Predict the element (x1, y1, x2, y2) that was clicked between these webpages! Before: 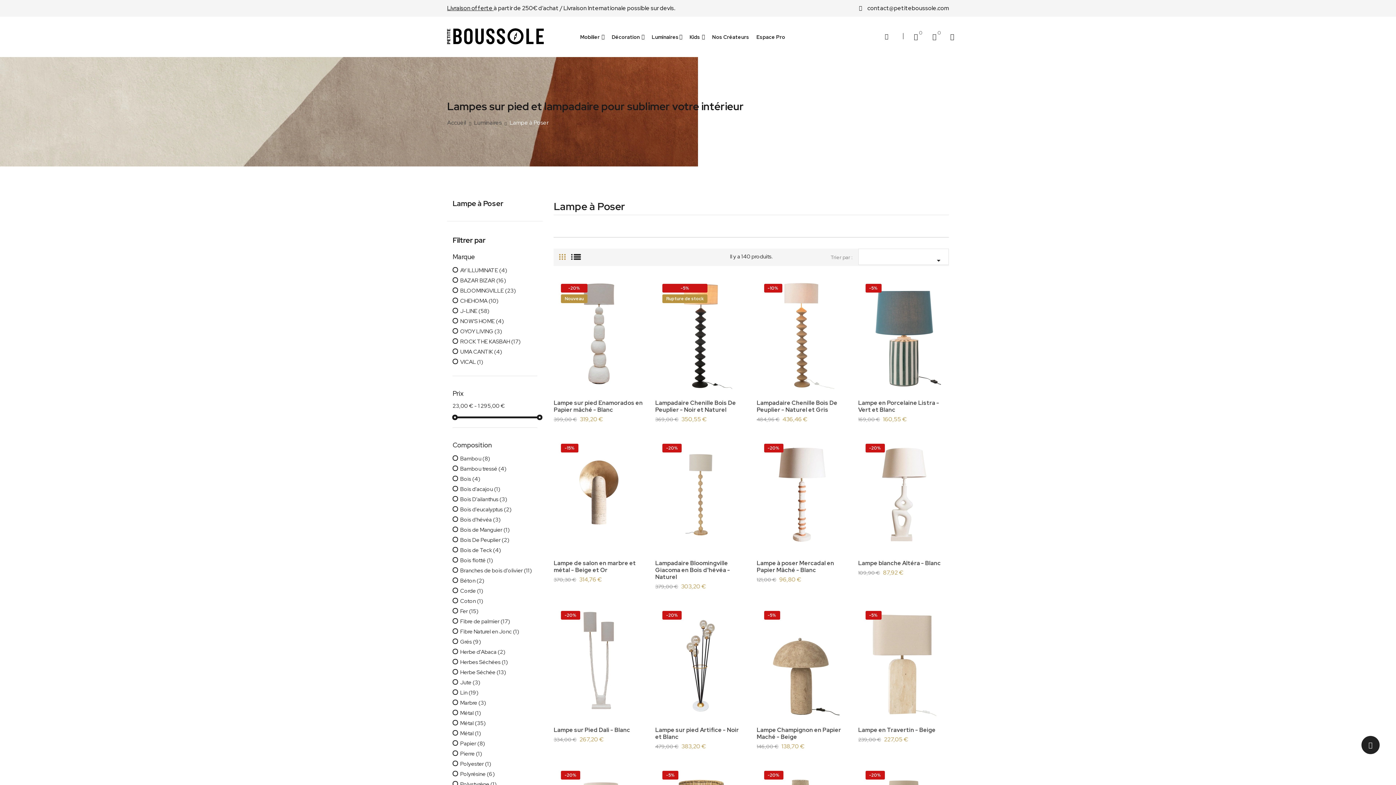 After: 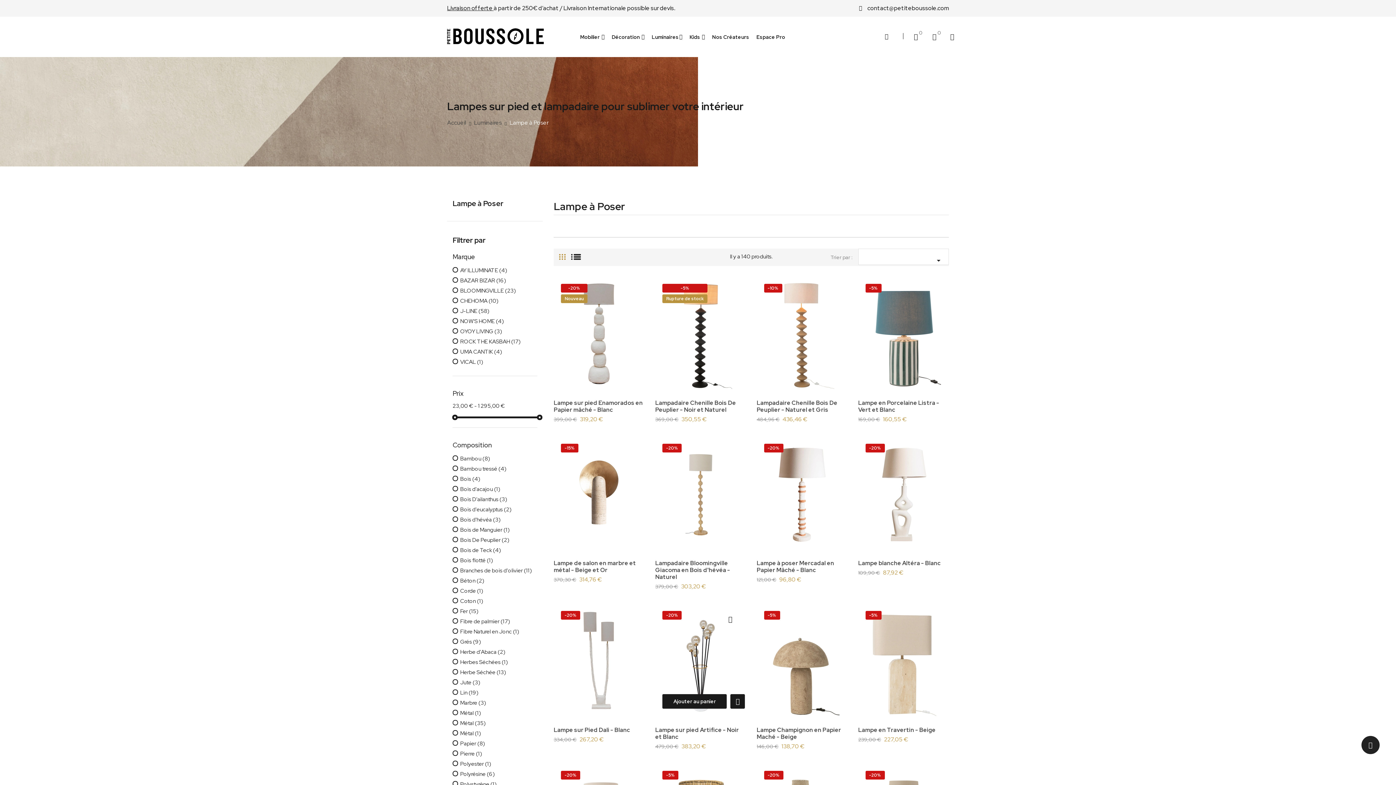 Action: bbox: (736, 611, 753, 627)